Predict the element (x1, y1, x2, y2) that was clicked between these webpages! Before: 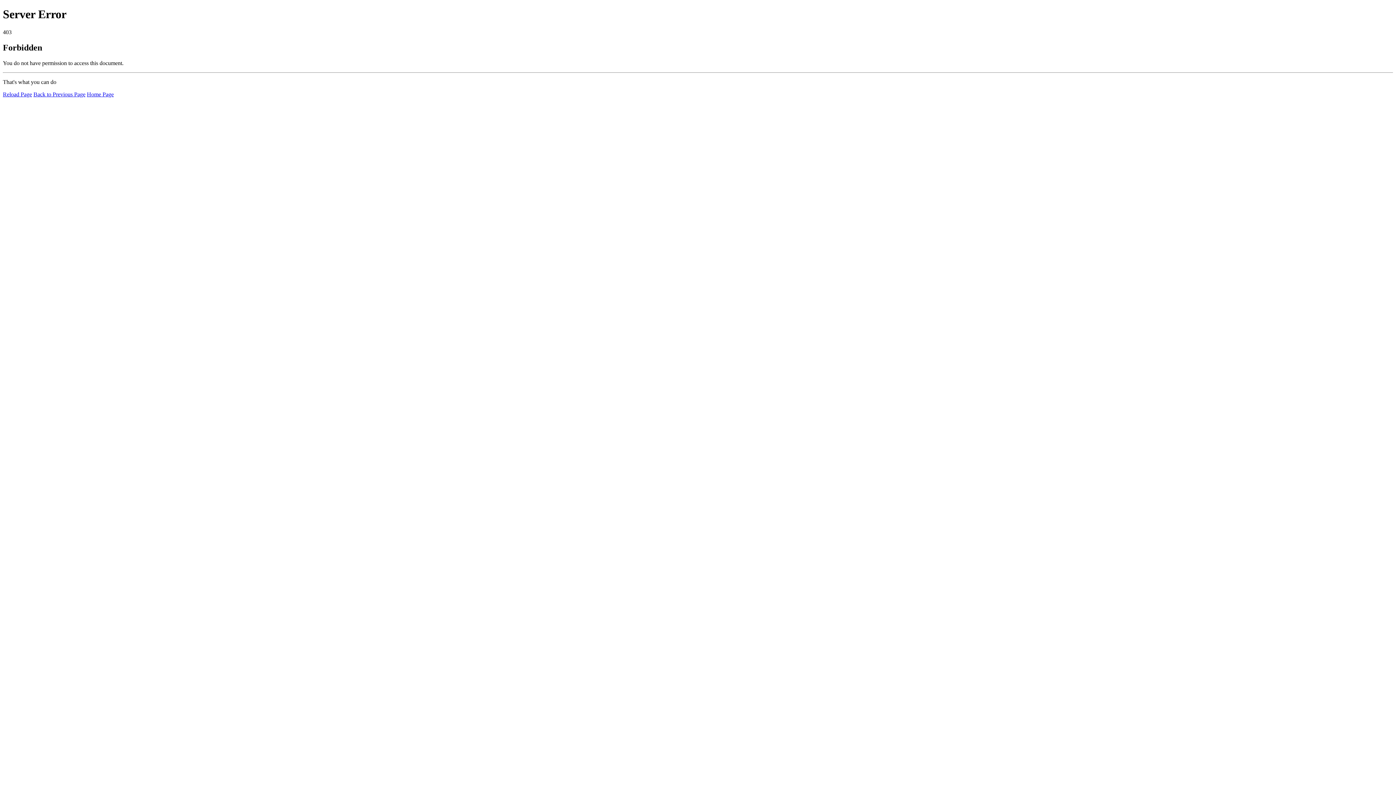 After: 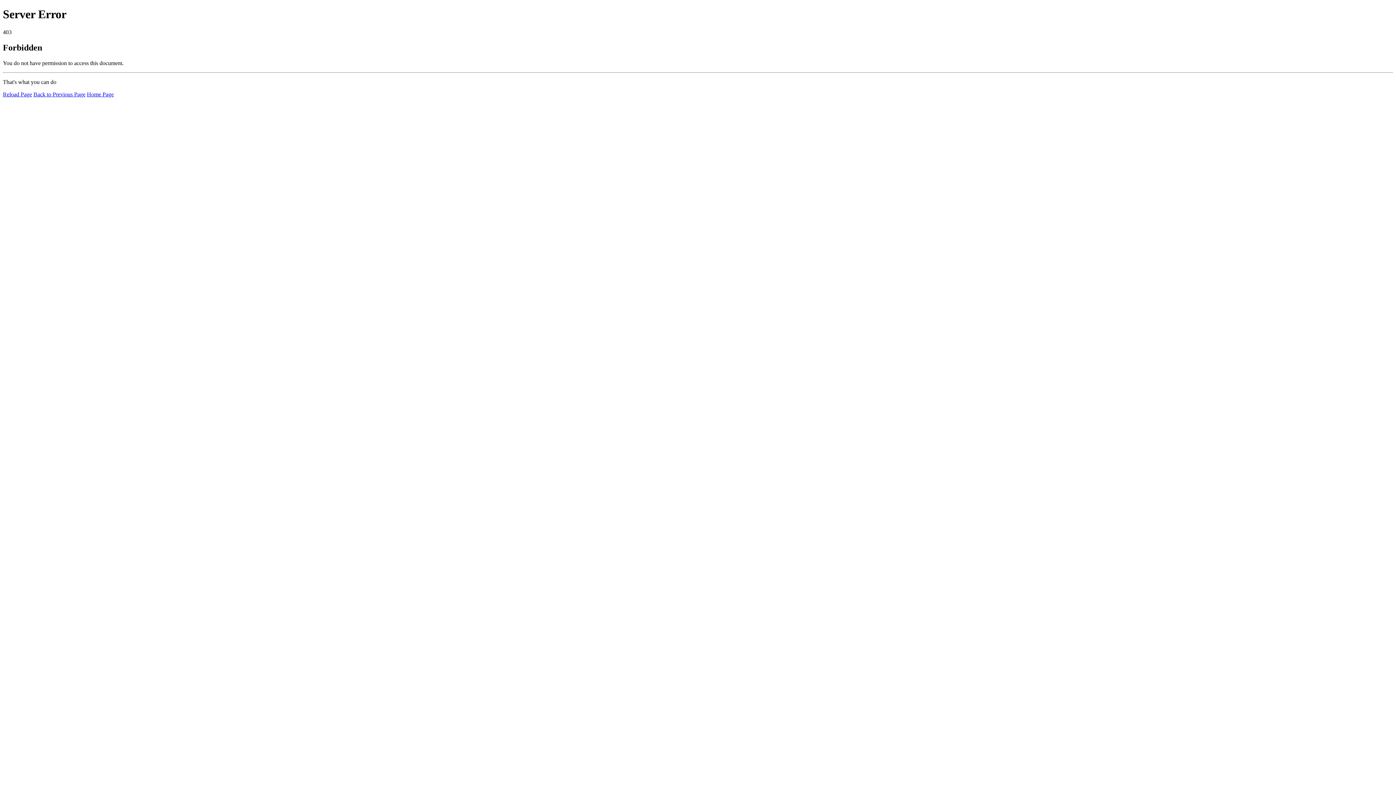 Action: bbox: (2, 91, 32, 97) label: Reload Page